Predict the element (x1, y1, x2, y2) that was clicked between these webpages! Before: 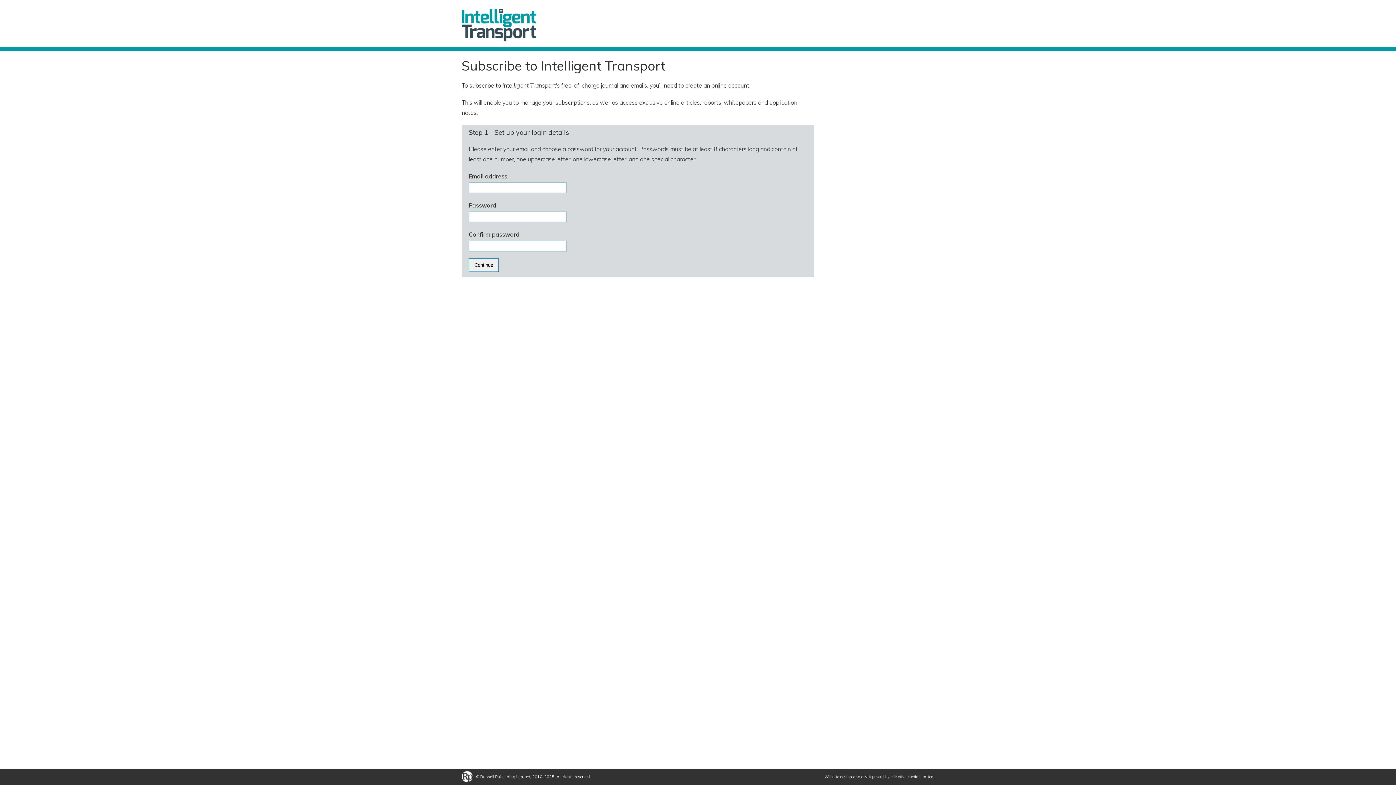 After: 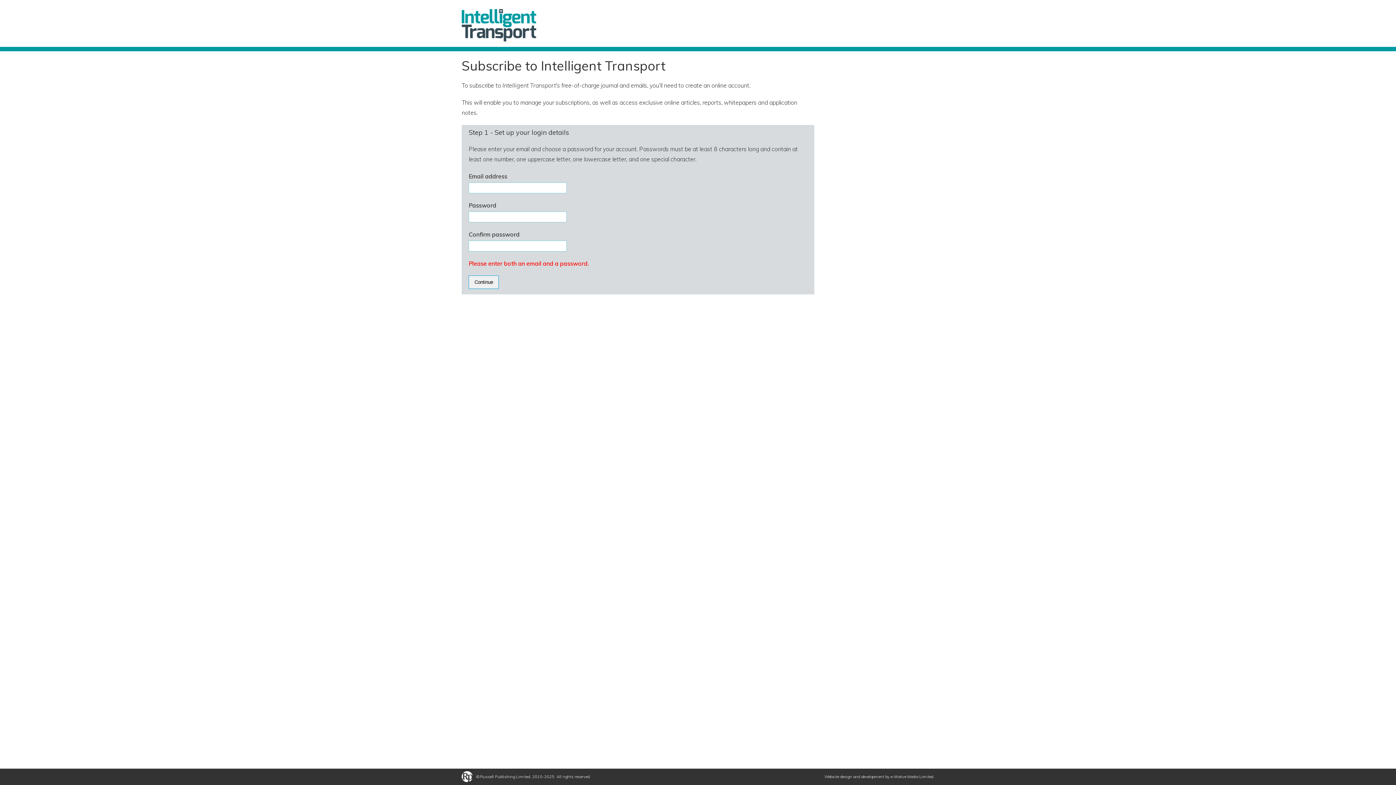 Action: bbox: (468, 258, 499, 272) label: Continue